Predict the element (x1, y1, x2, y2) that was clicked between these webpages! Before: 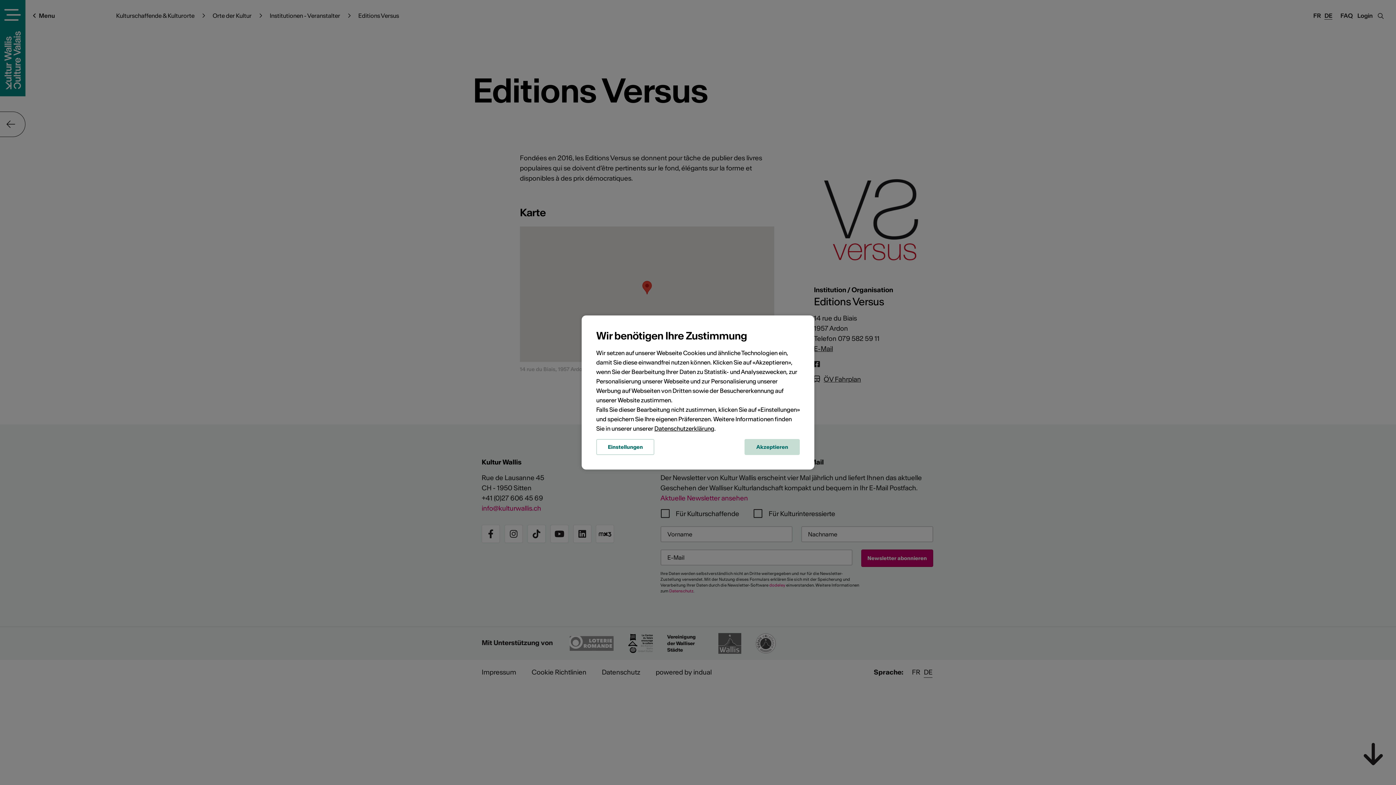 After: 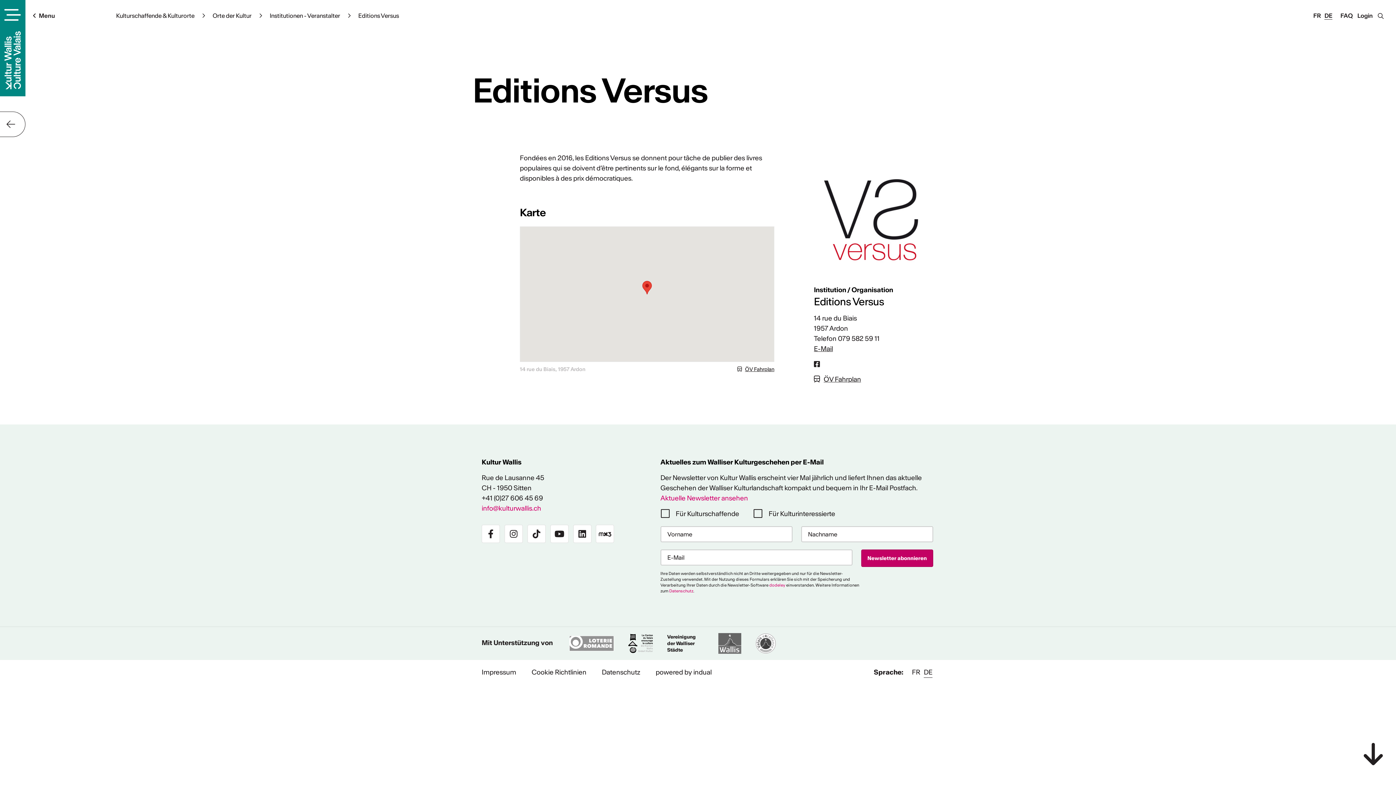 Action: label: Akzeptieren bbox: (744, 439, 800, 455)